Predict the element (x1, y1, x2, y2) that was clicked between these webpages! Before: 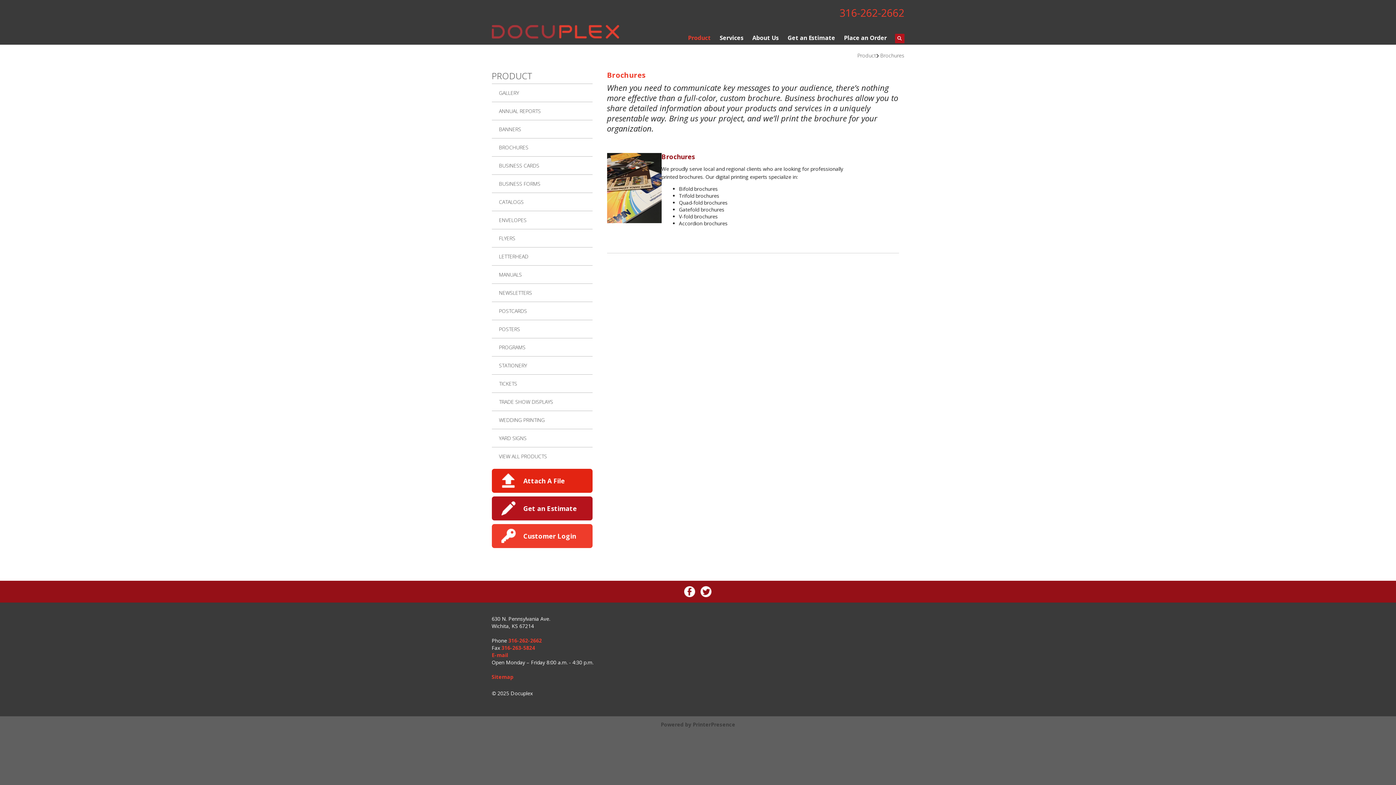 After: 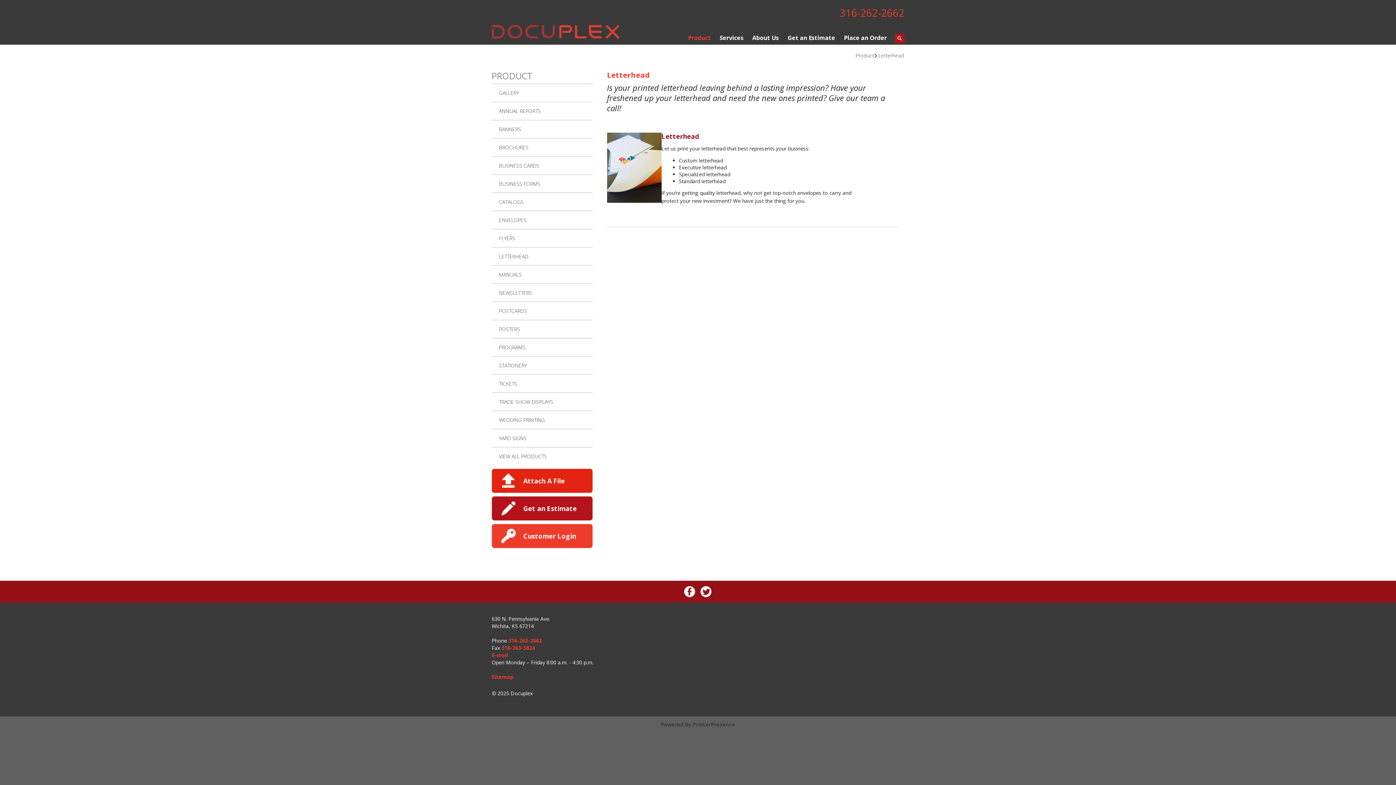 Action: bbox: (491, 247, 592, 265) label: LETTERHEAD